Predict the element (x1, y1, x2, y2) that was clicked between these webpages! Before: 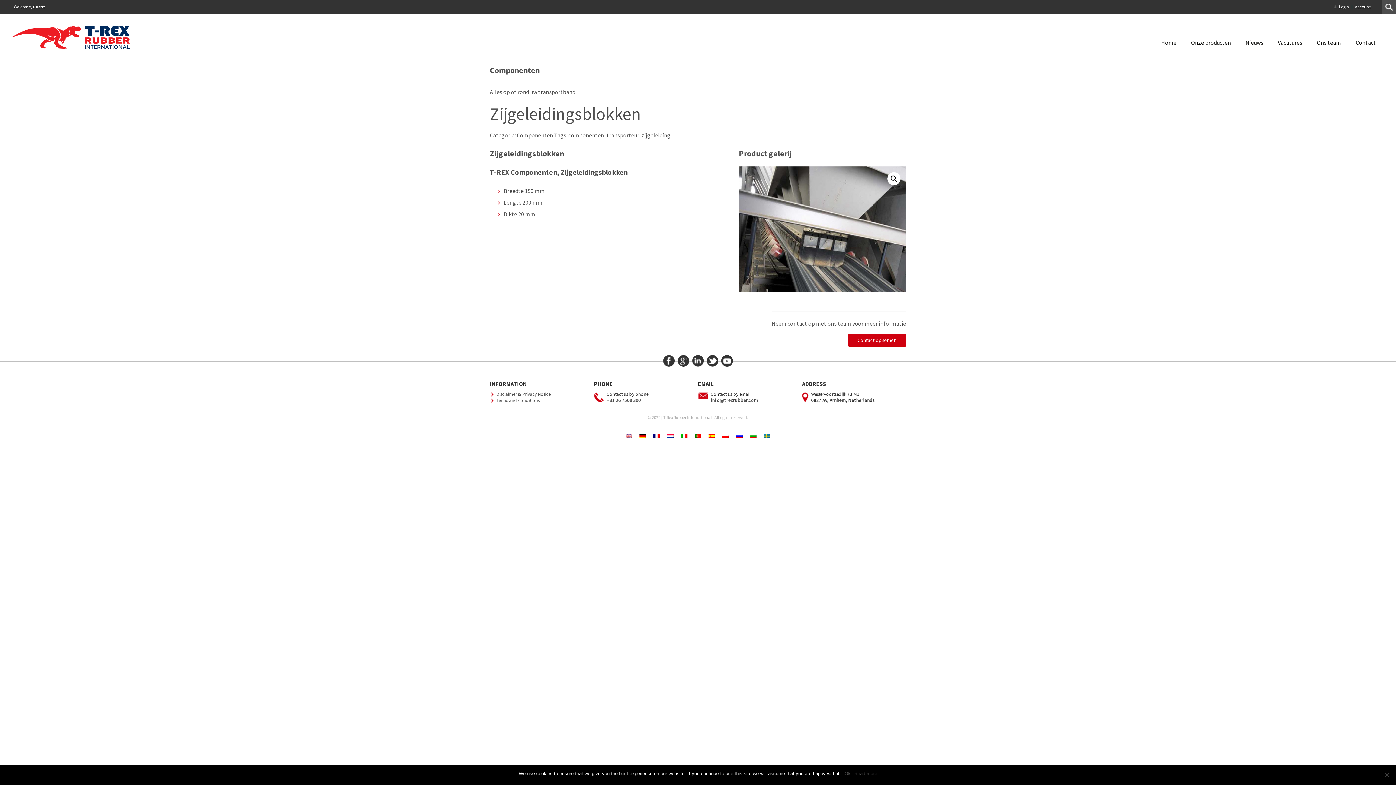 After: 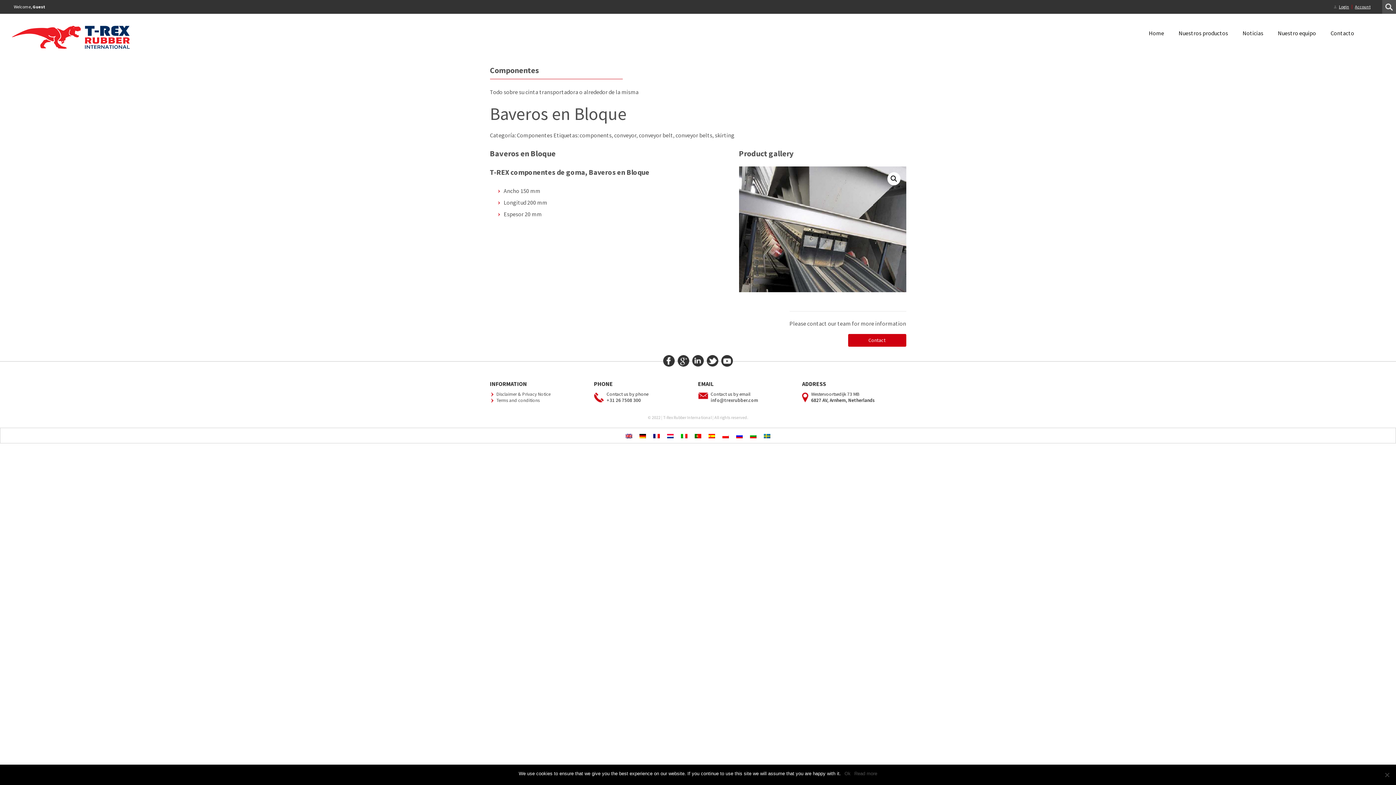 Action: bbox: (705, 430, 718, 440)